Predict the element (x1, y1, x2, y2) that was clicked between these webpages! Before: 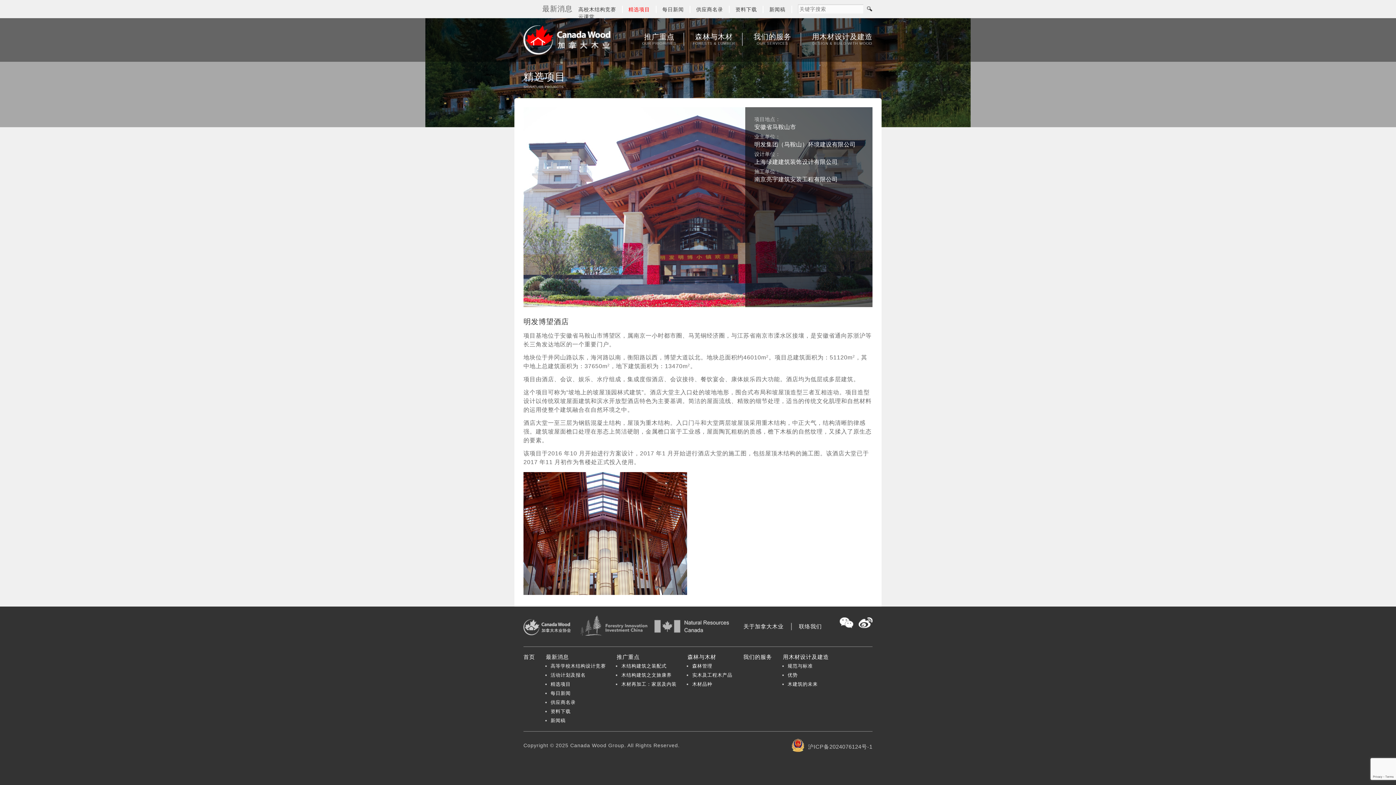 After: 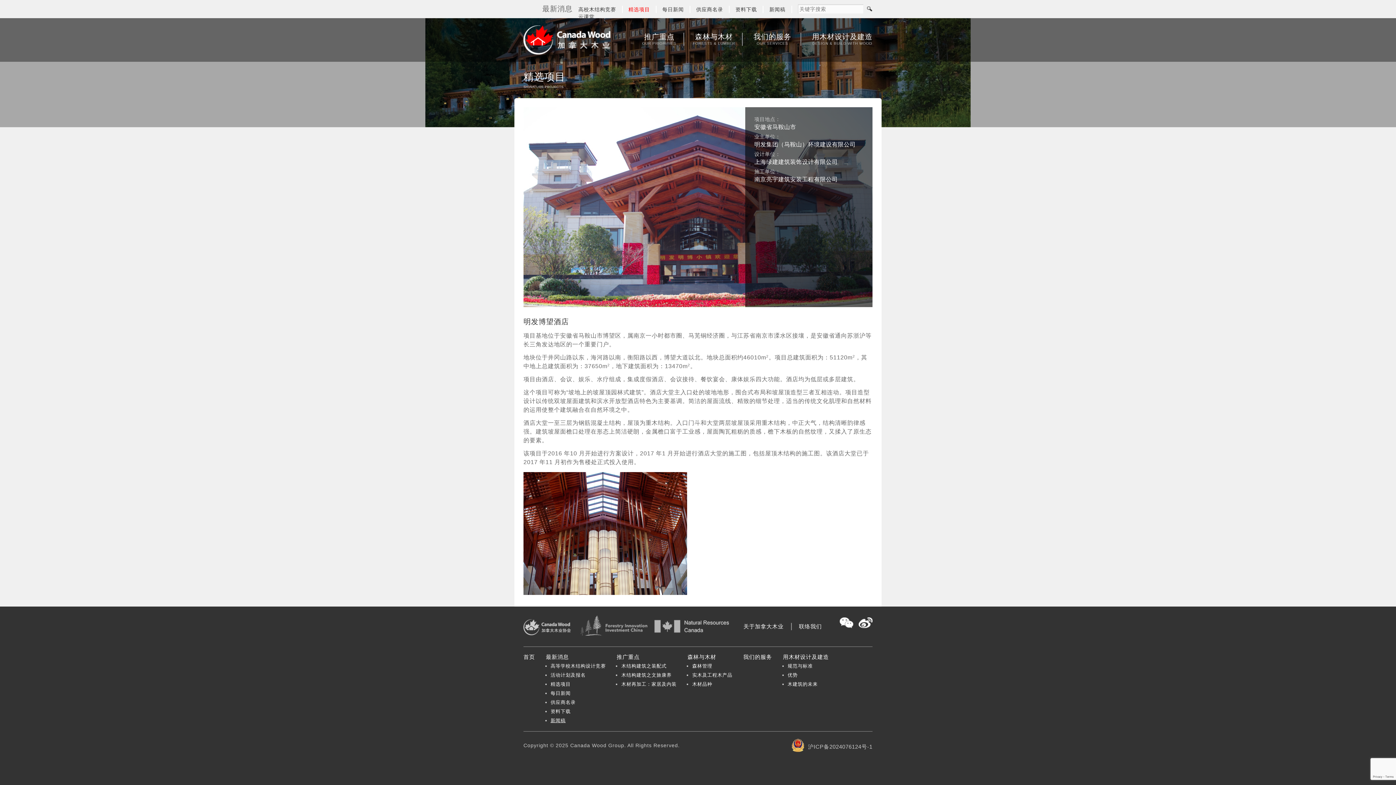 Action: label: 新闻稿 bbox: (550, 717, 613, 724)